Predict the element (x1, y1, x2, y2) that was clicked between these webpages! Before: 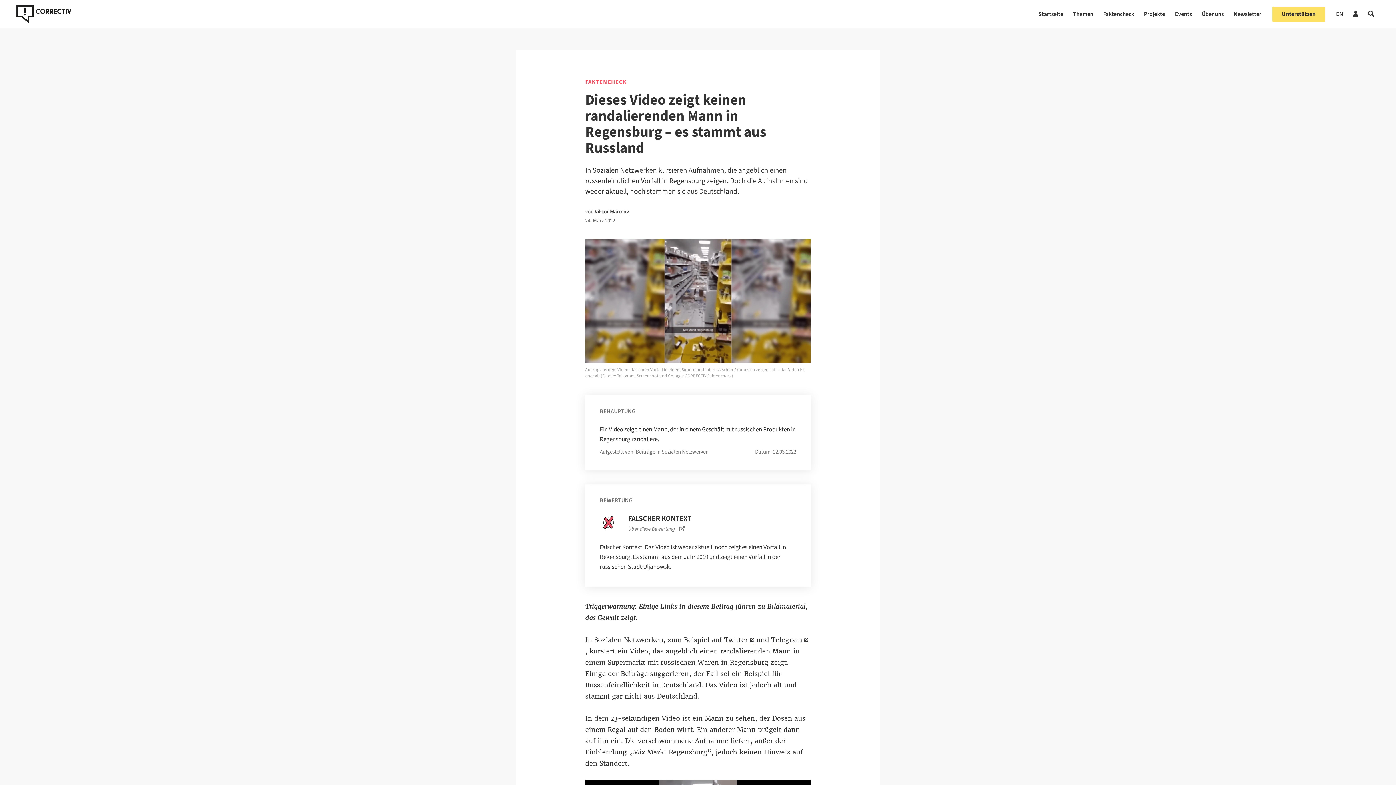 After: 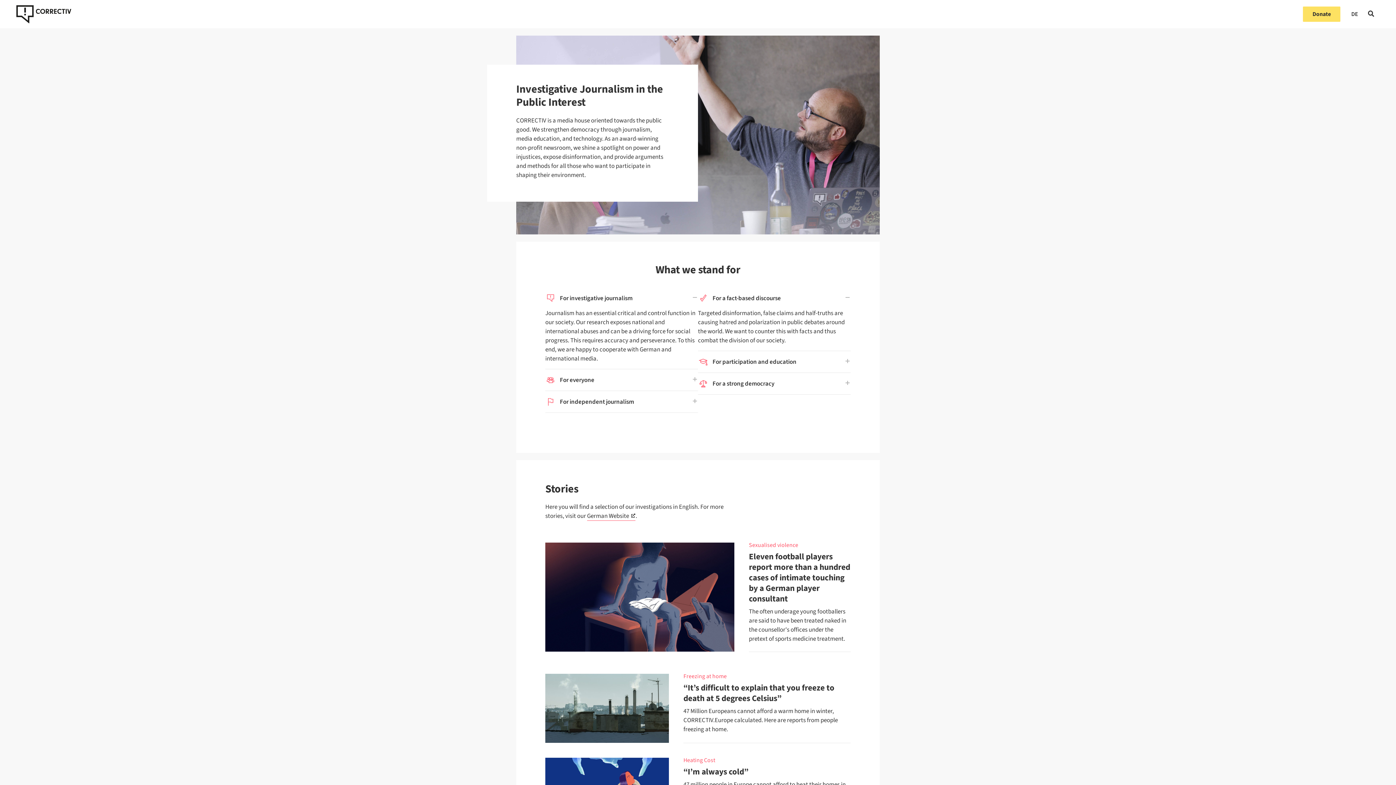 Action: label: EN bbox: (1336, 10, 1343, 17)